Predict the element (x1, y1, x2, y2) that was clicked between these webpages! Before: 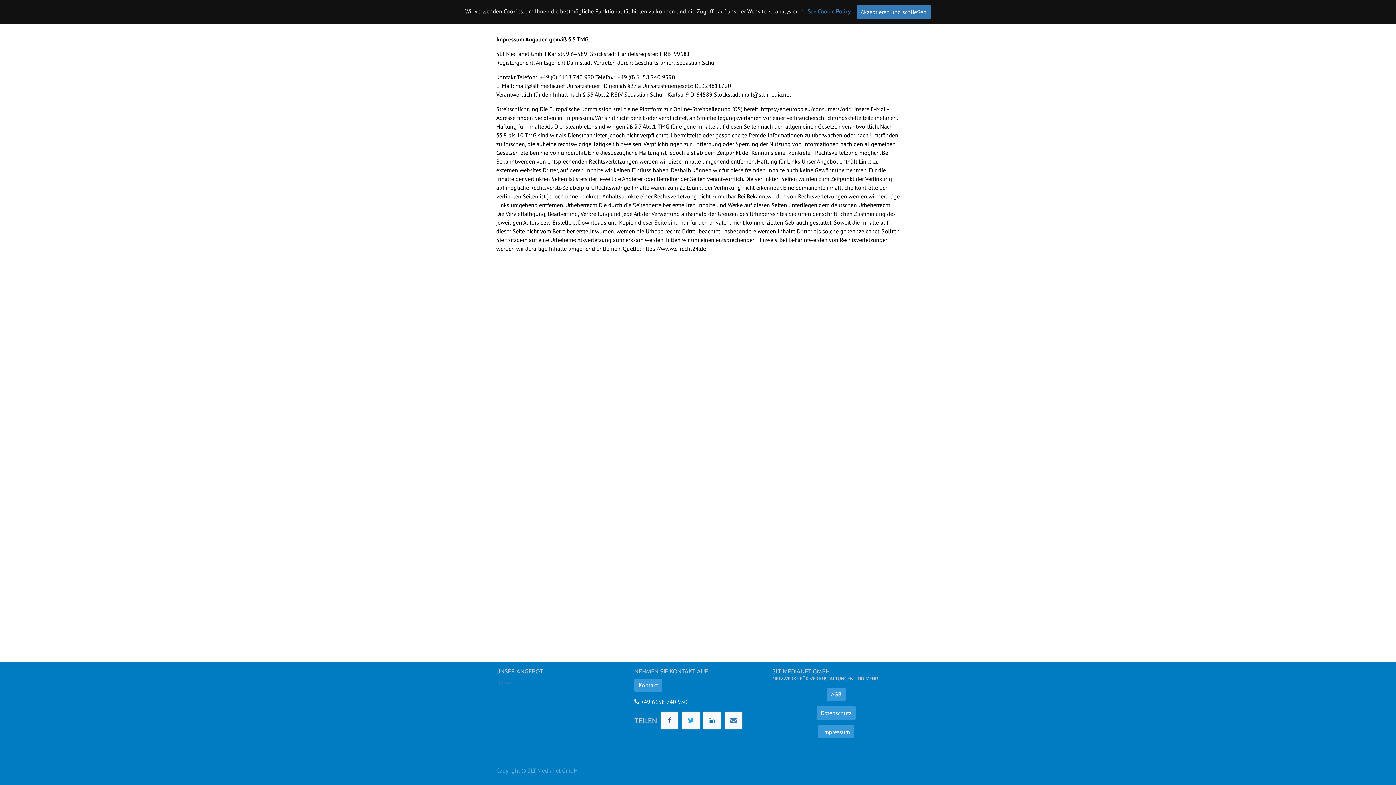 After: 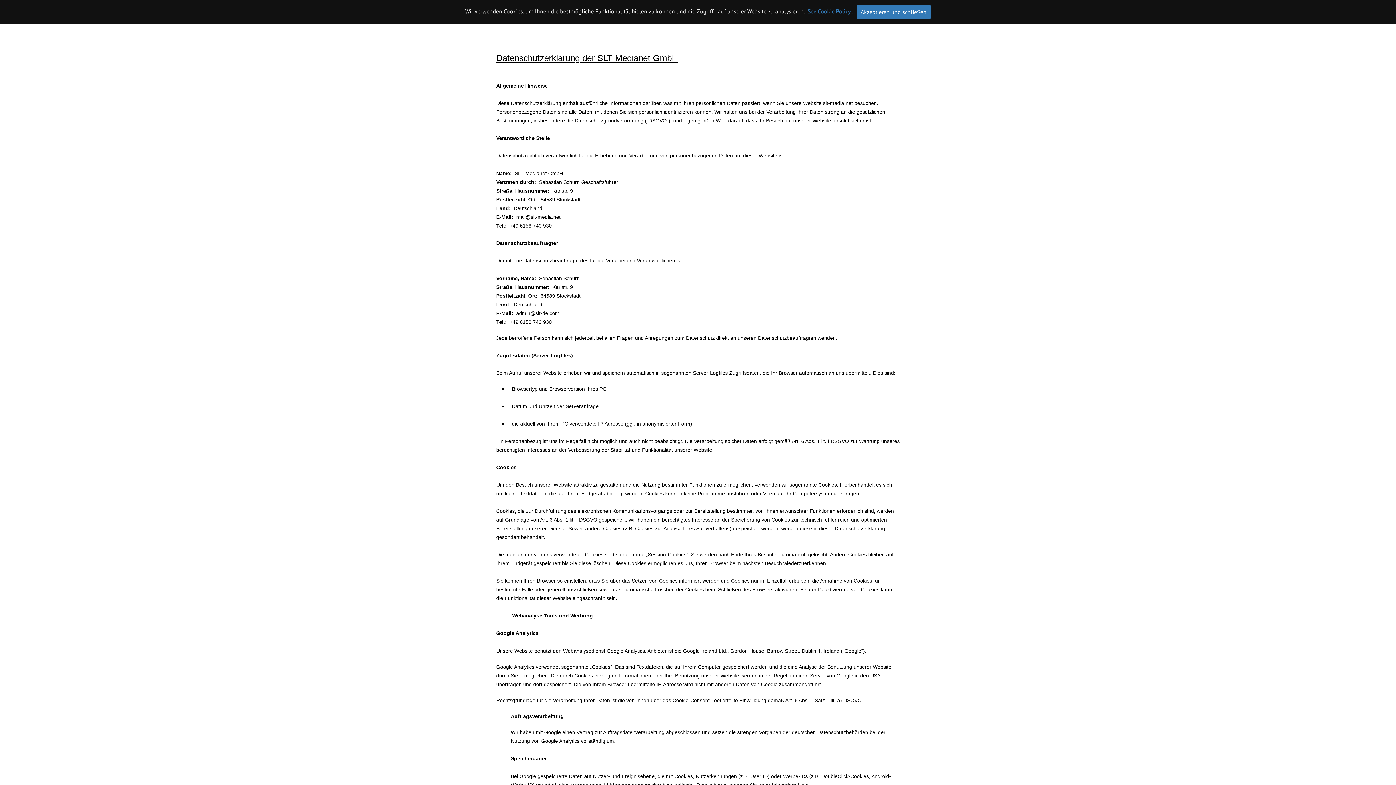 Action: bbox: (816, 706, 856, 720) label: Datenschutz